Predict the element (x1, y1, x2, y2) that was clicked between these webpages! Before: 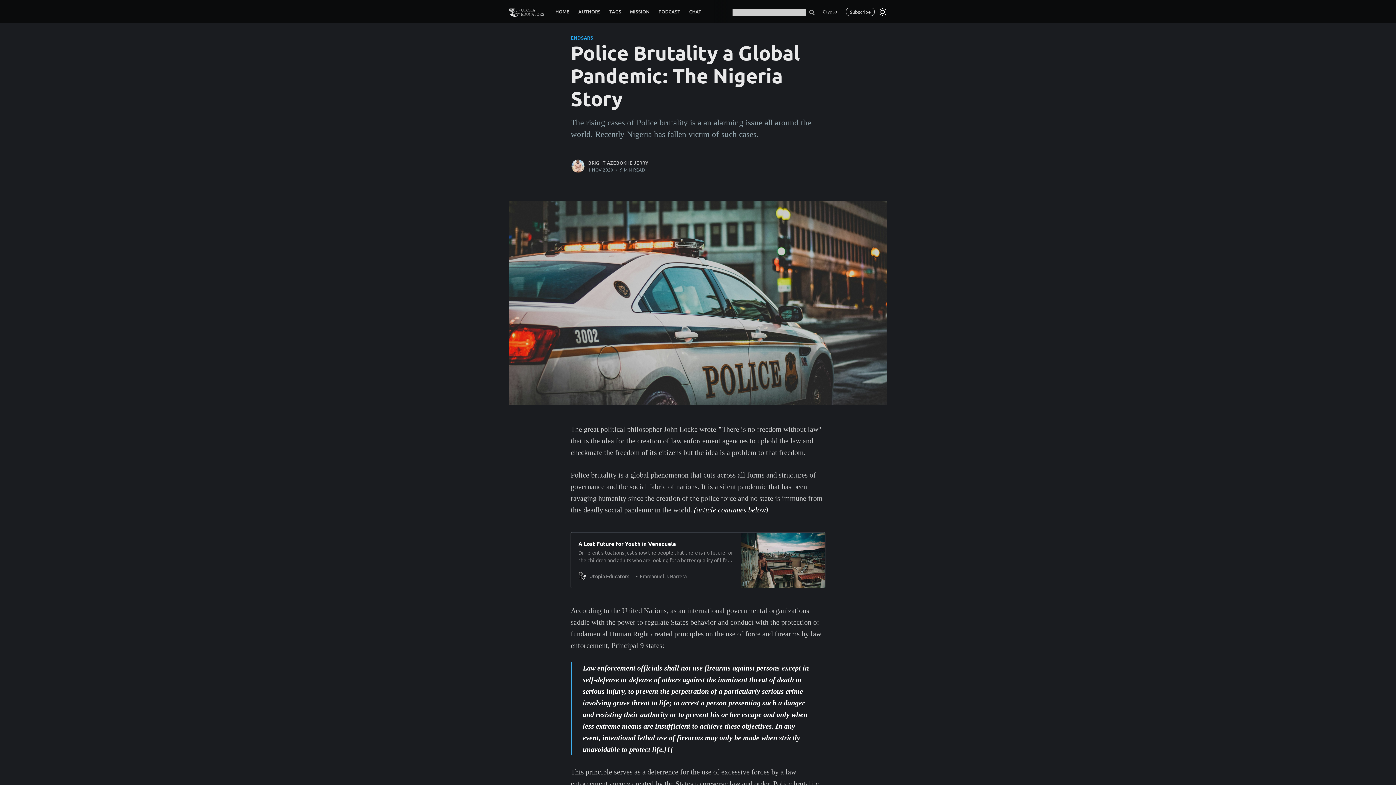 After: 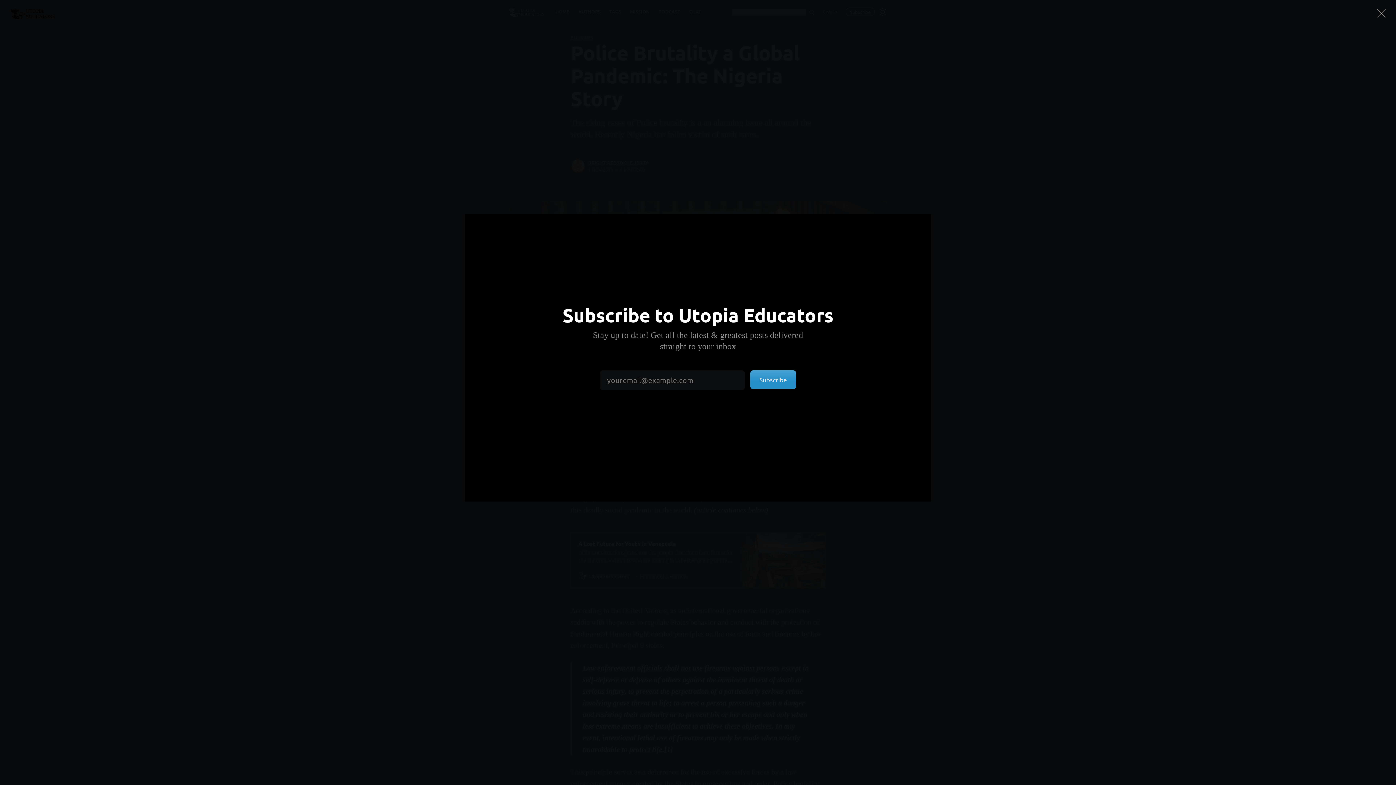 Action: bbox: (846, 7, 874, 15) label: Subscribe